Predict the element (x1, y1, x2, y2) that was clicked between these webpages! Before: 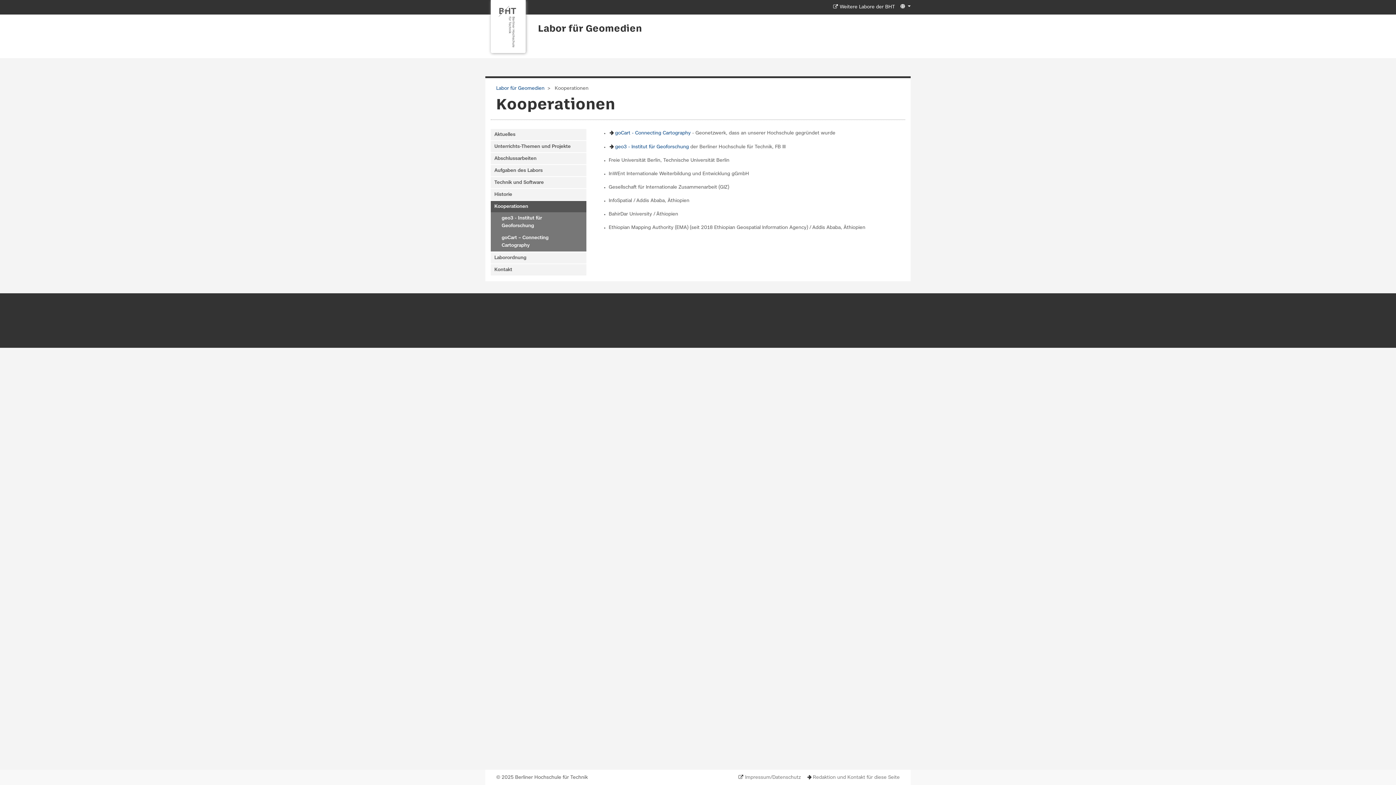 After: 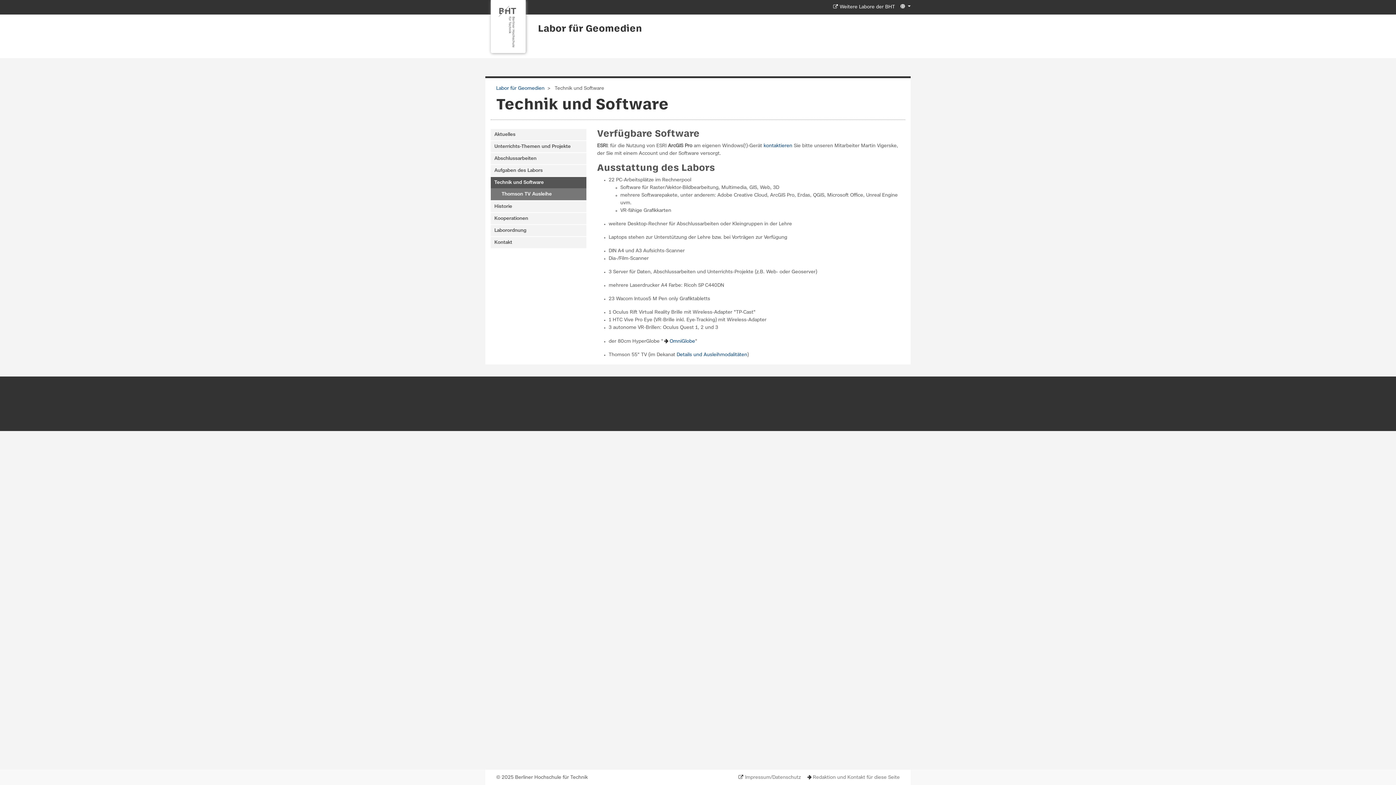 Action: bbox: (490, 177, 586, 188) label: Technik und Software